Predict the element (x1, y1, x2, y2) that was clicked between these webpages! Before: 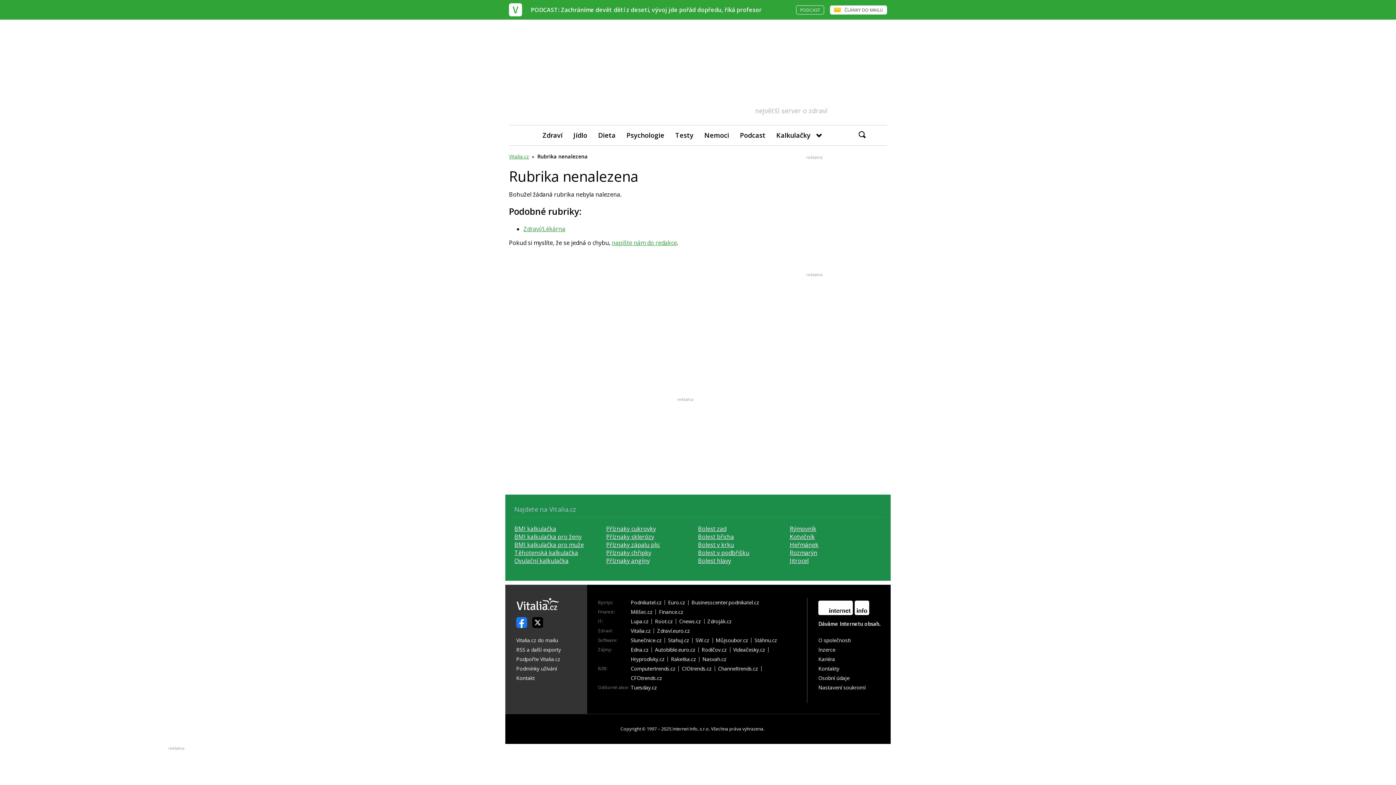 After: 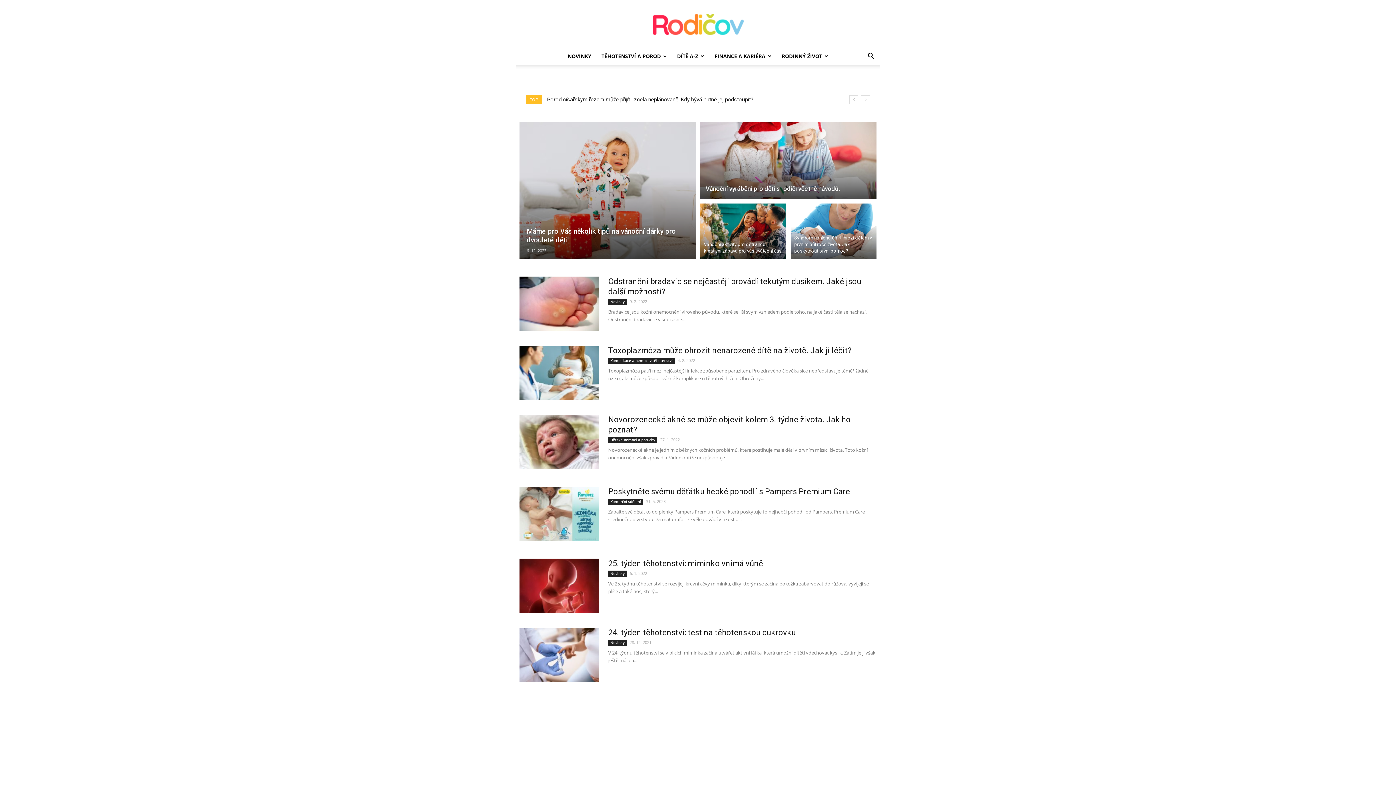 Action: bbox: (701, 647, 730, 652) label: Rodičov.cz